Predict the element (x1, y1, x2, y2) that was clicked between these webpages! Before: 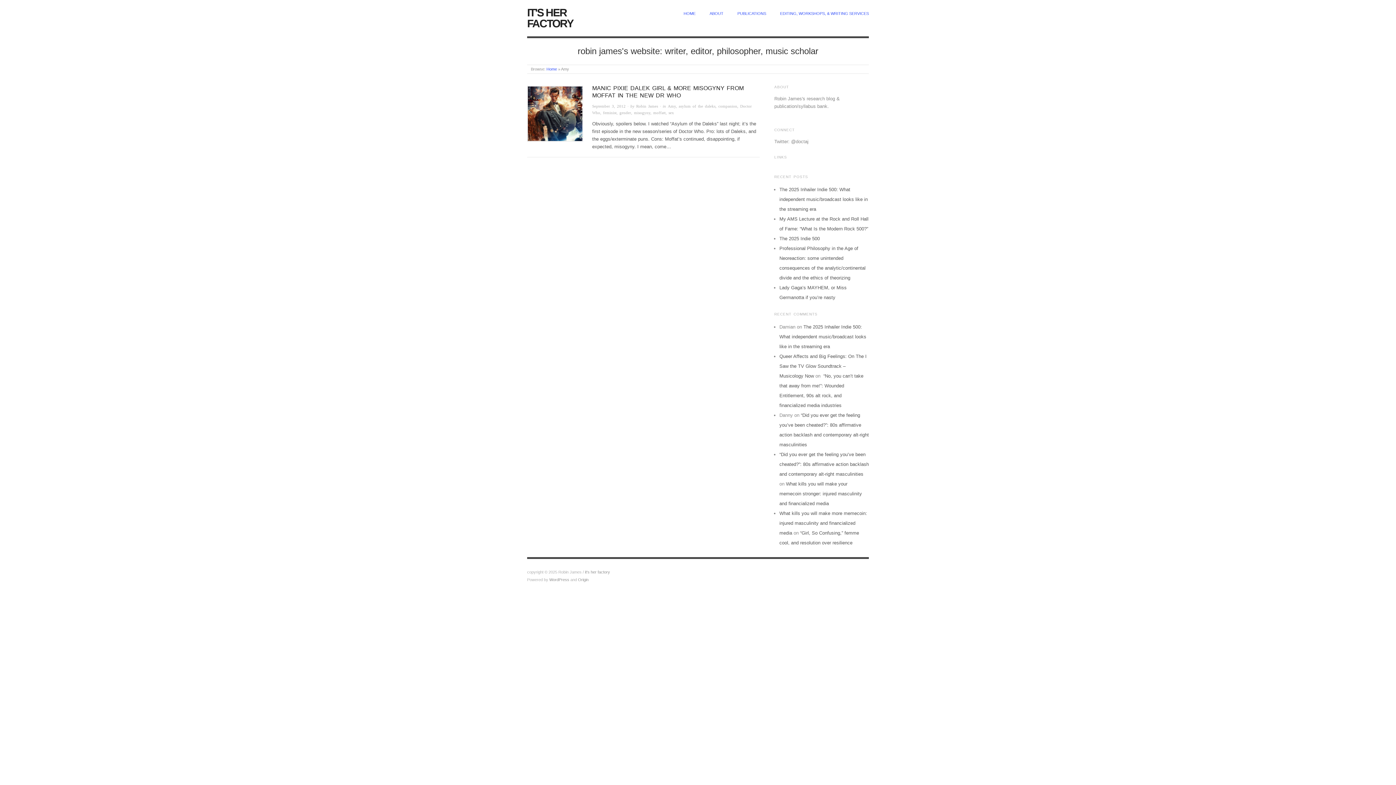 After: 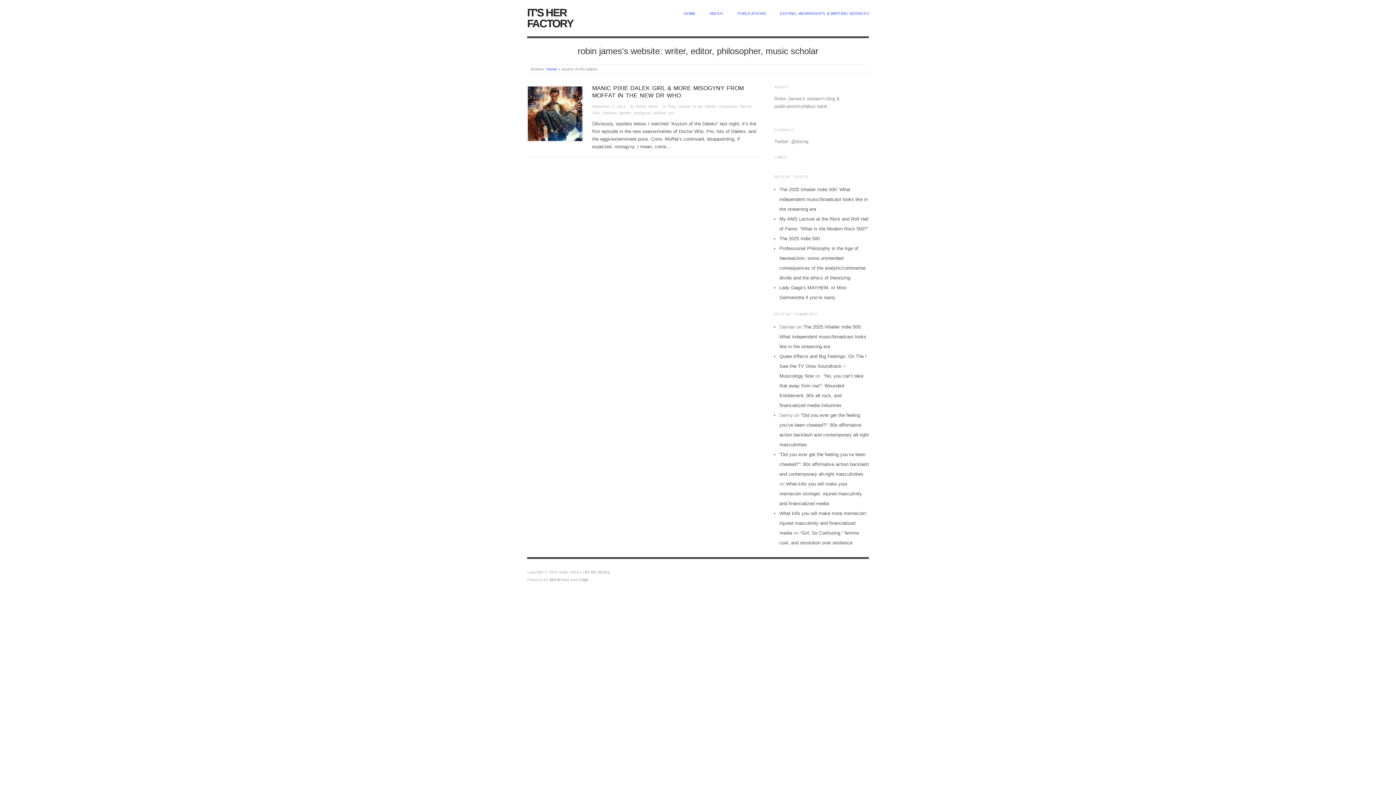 Action: label: asylum of the daleks bbox: (678, 103, 715, 108)